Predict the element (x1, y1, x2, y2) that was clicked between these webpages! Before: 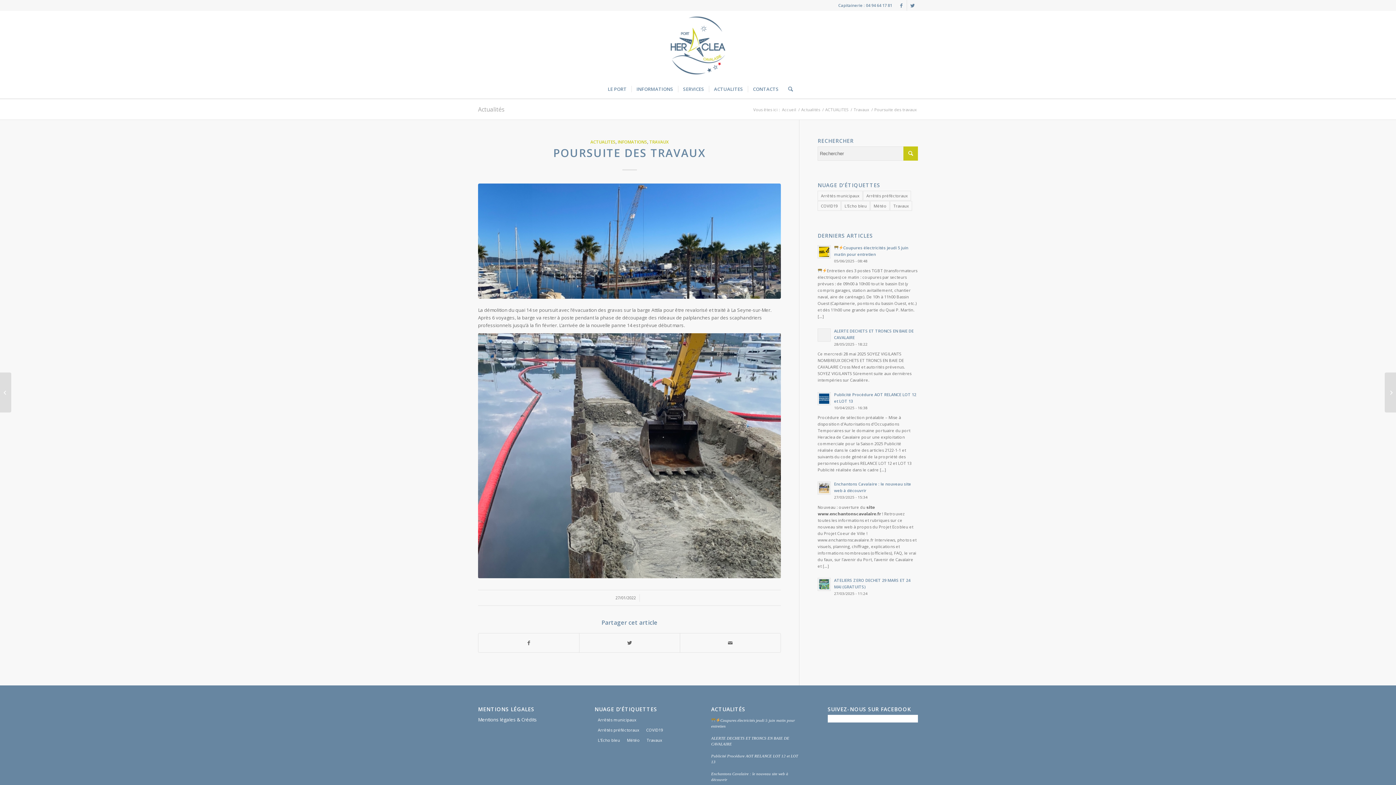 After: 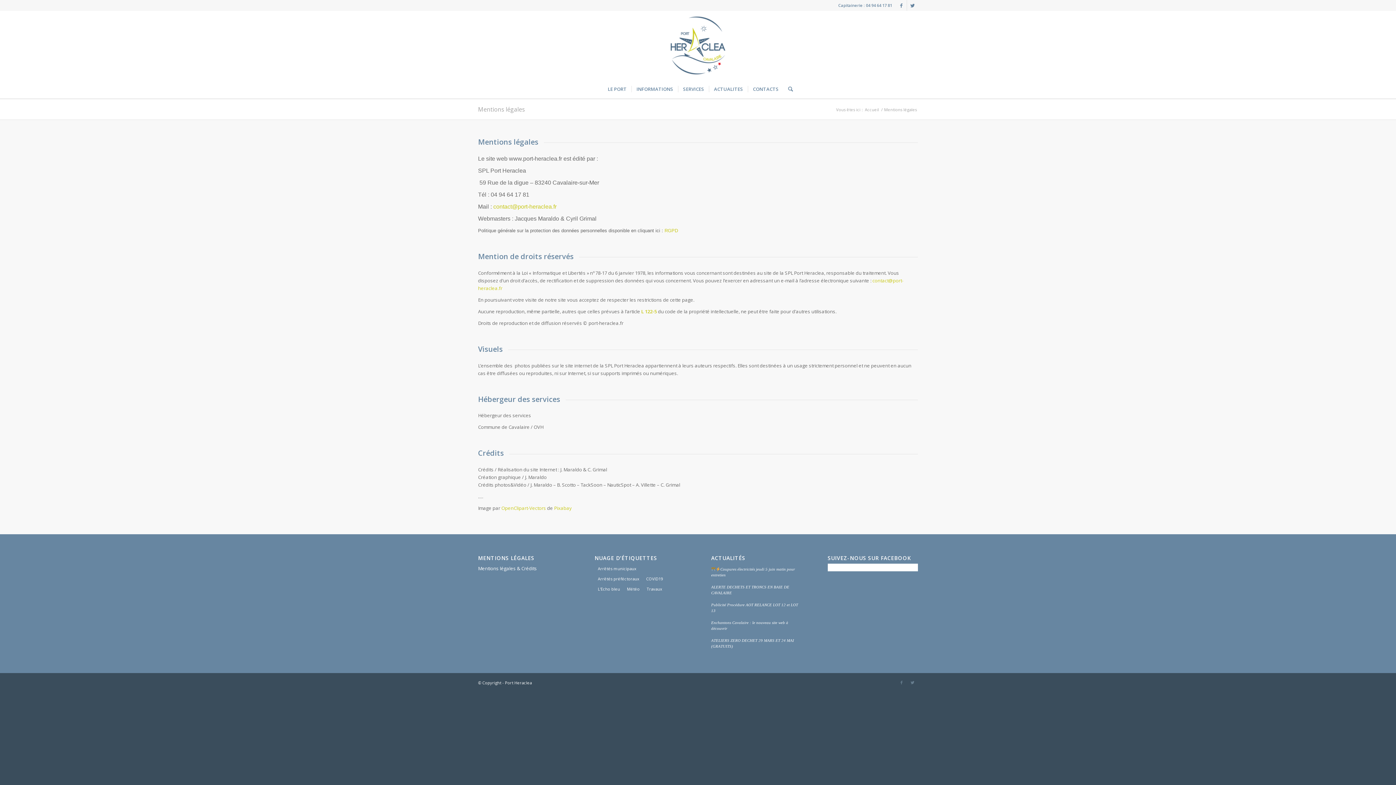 Action: label: Mentions légales & Crédits bbox: (478, 716, 537, 723)